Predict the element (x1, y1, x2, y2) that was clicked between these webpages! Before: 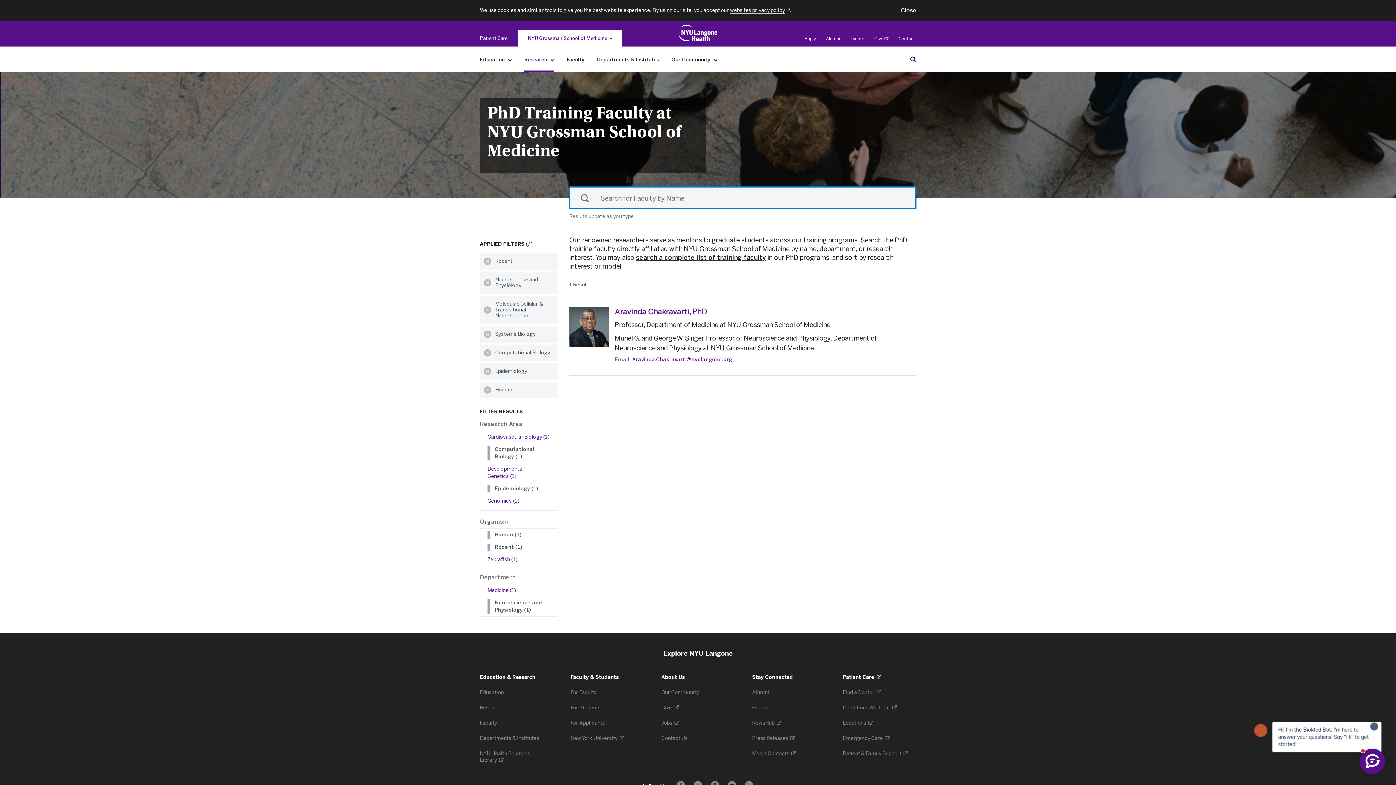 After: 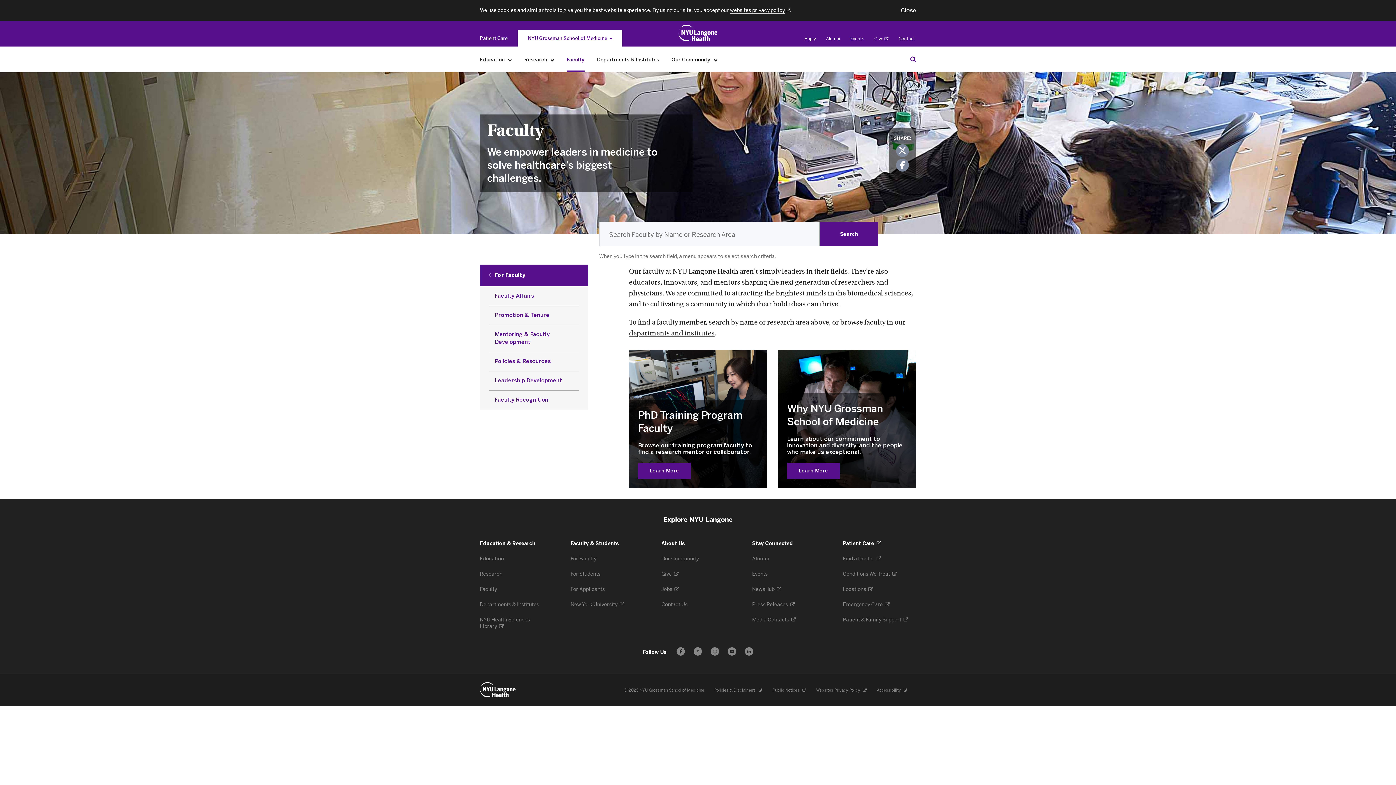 Action: bbox: (563, 52, 588, 67) label: Faculty